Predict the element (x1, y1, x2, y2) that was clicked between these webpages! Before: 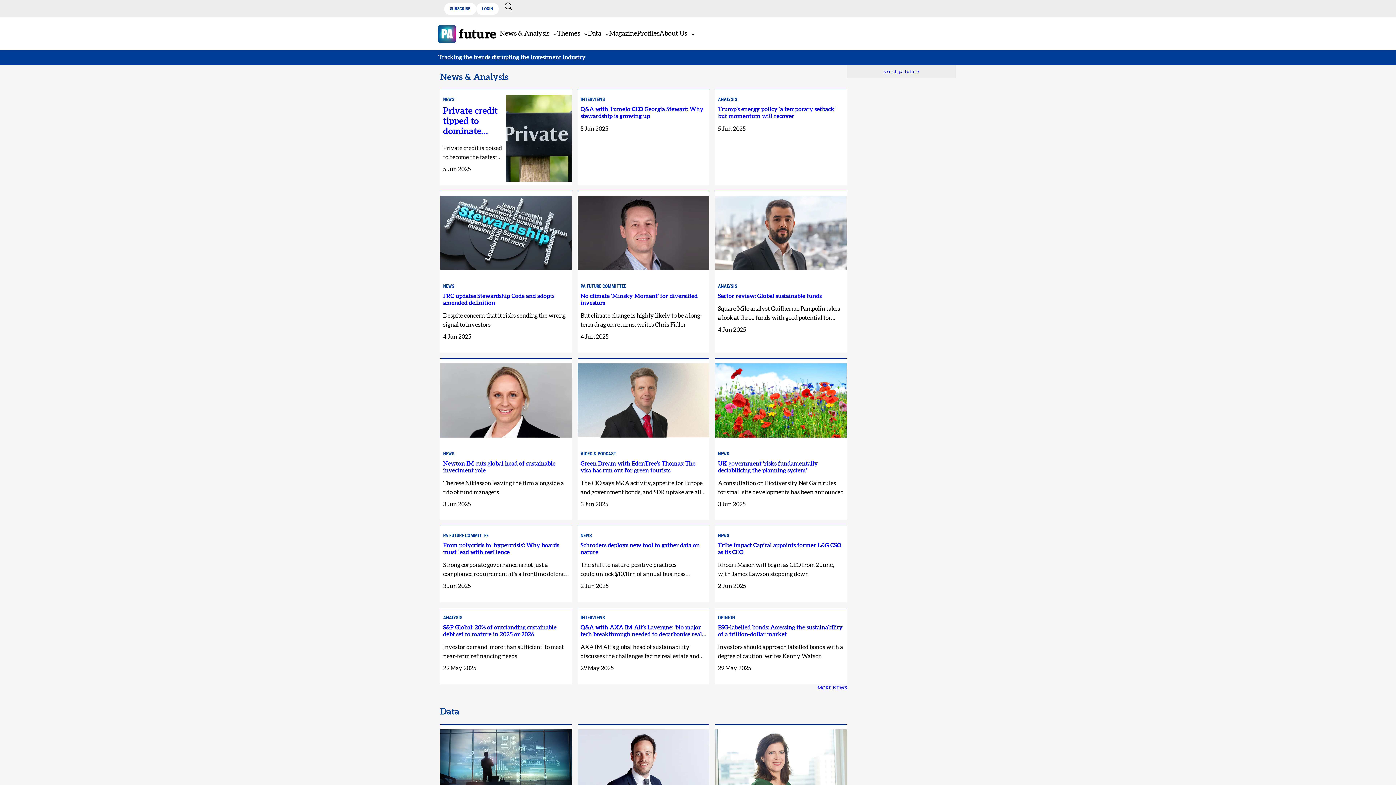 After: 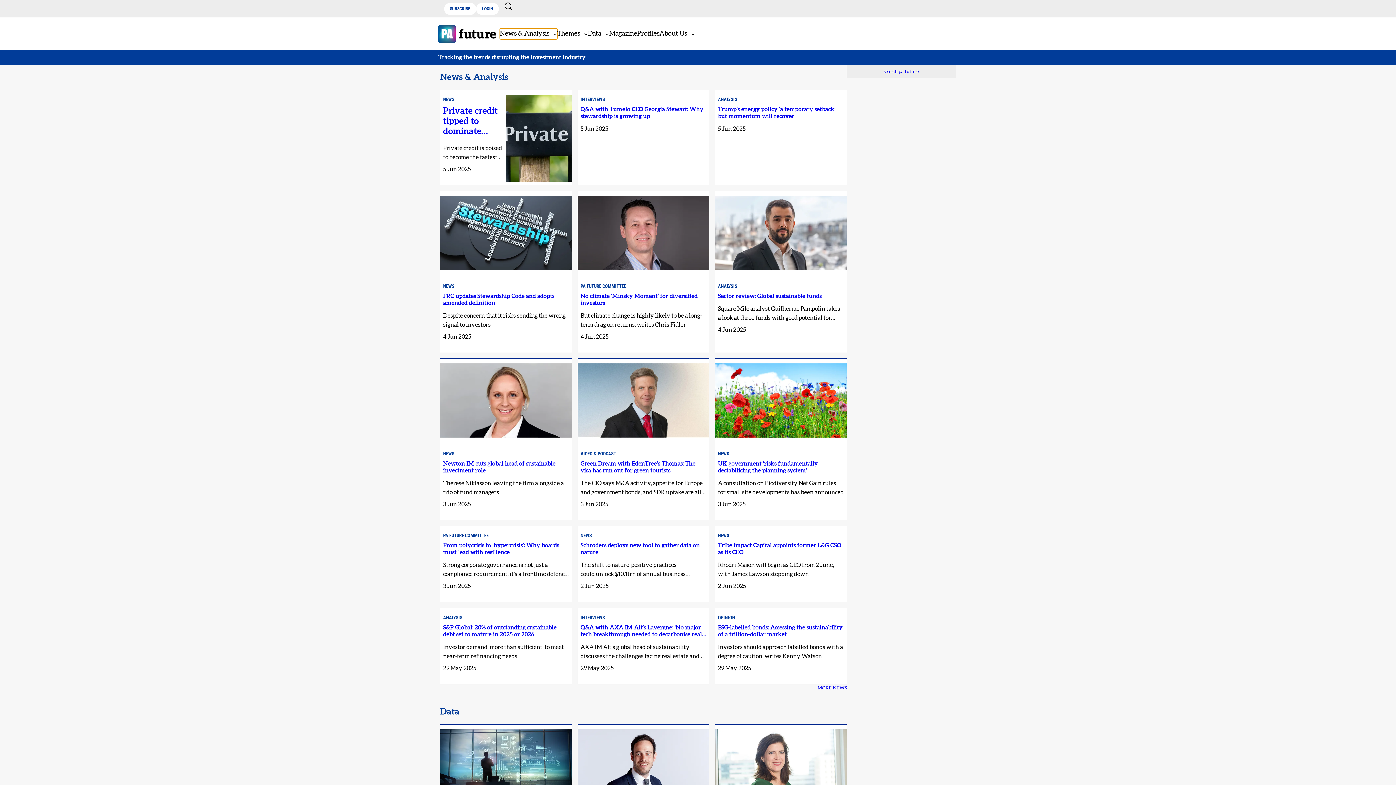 Action: bbox: (500, 28, 557, 39) label: News & Analysis submenu